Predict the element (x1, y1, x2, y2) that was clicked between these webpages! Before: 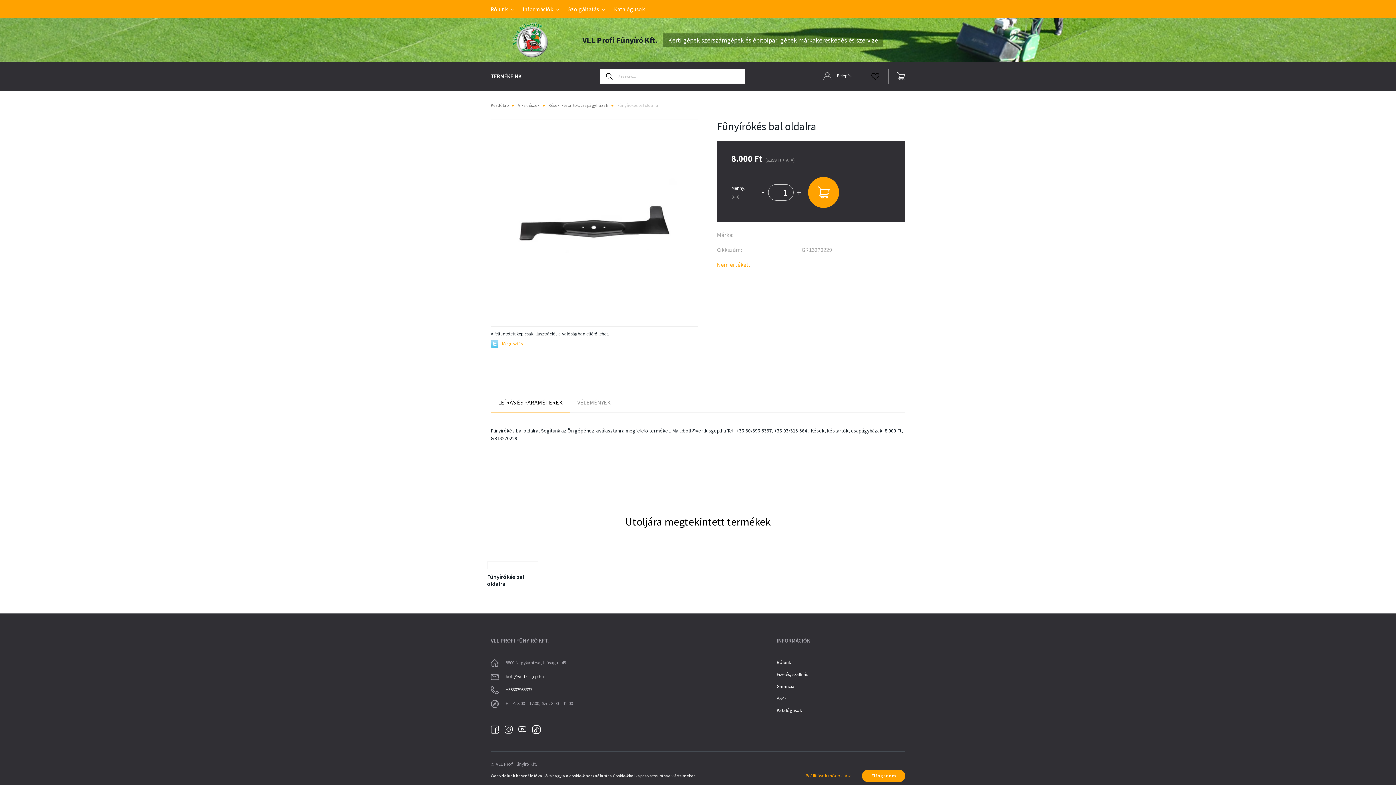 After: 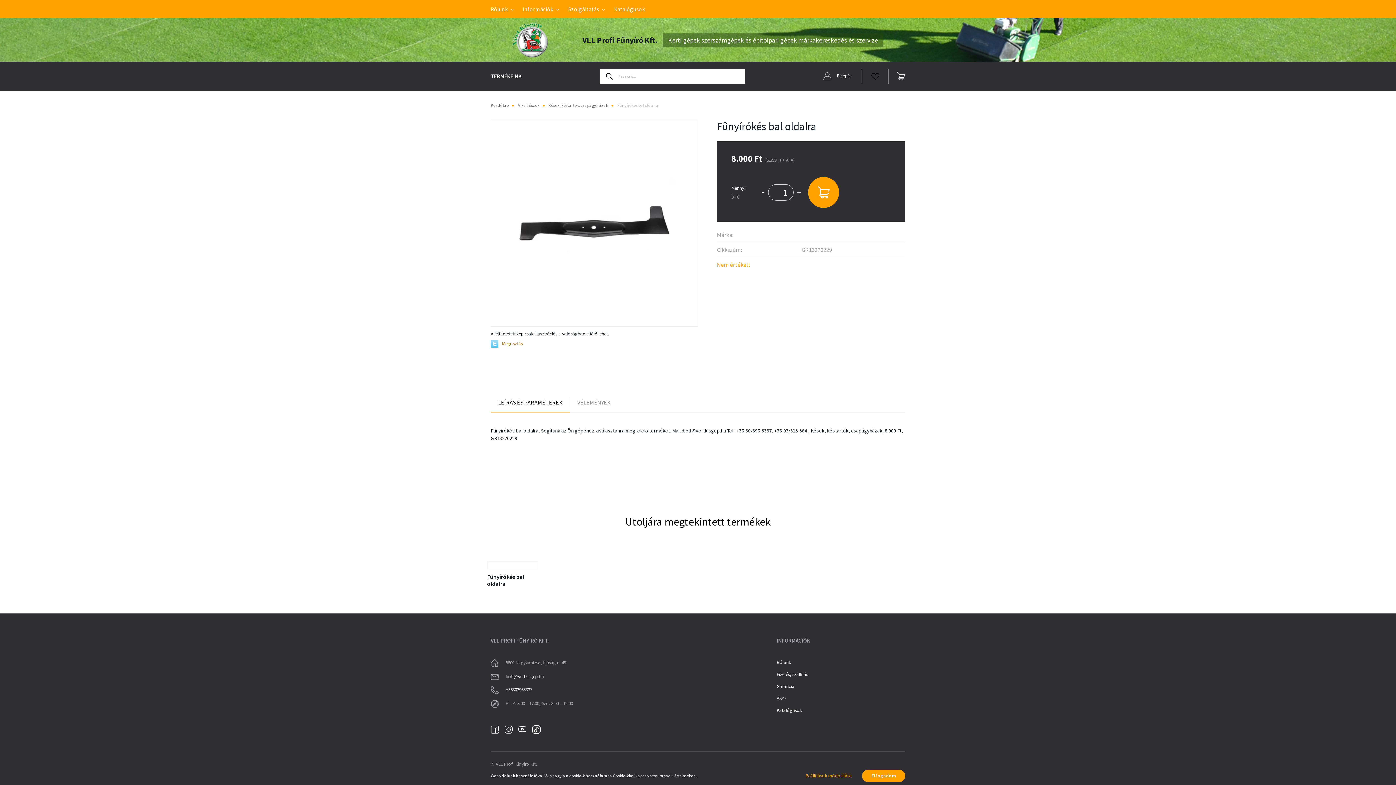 Action: bbox: (502, 340, 522, 346) label: Megosztás